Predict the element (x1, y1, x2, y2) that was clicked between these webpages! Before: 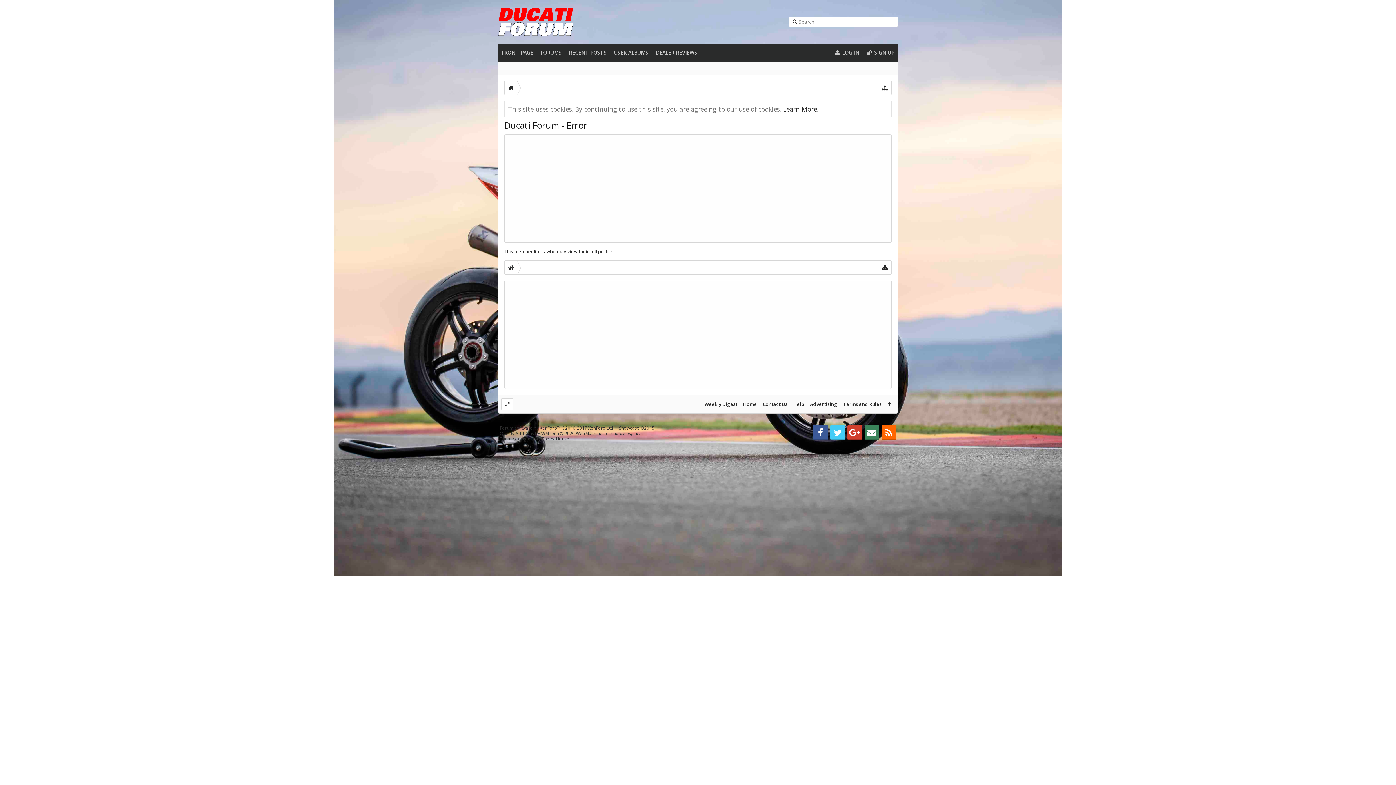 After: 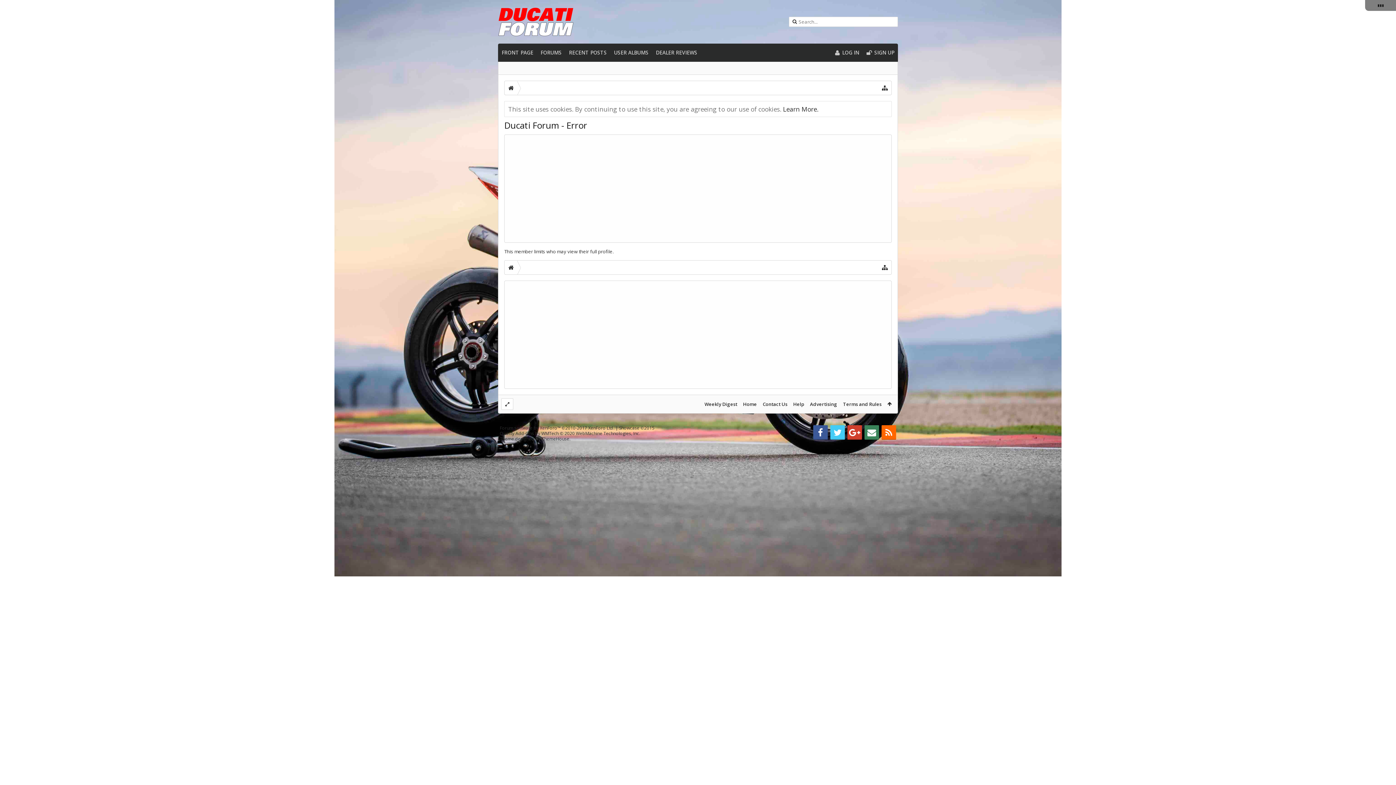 Action: bbox: (701, 395, 740, 413) label: Weekly Digest